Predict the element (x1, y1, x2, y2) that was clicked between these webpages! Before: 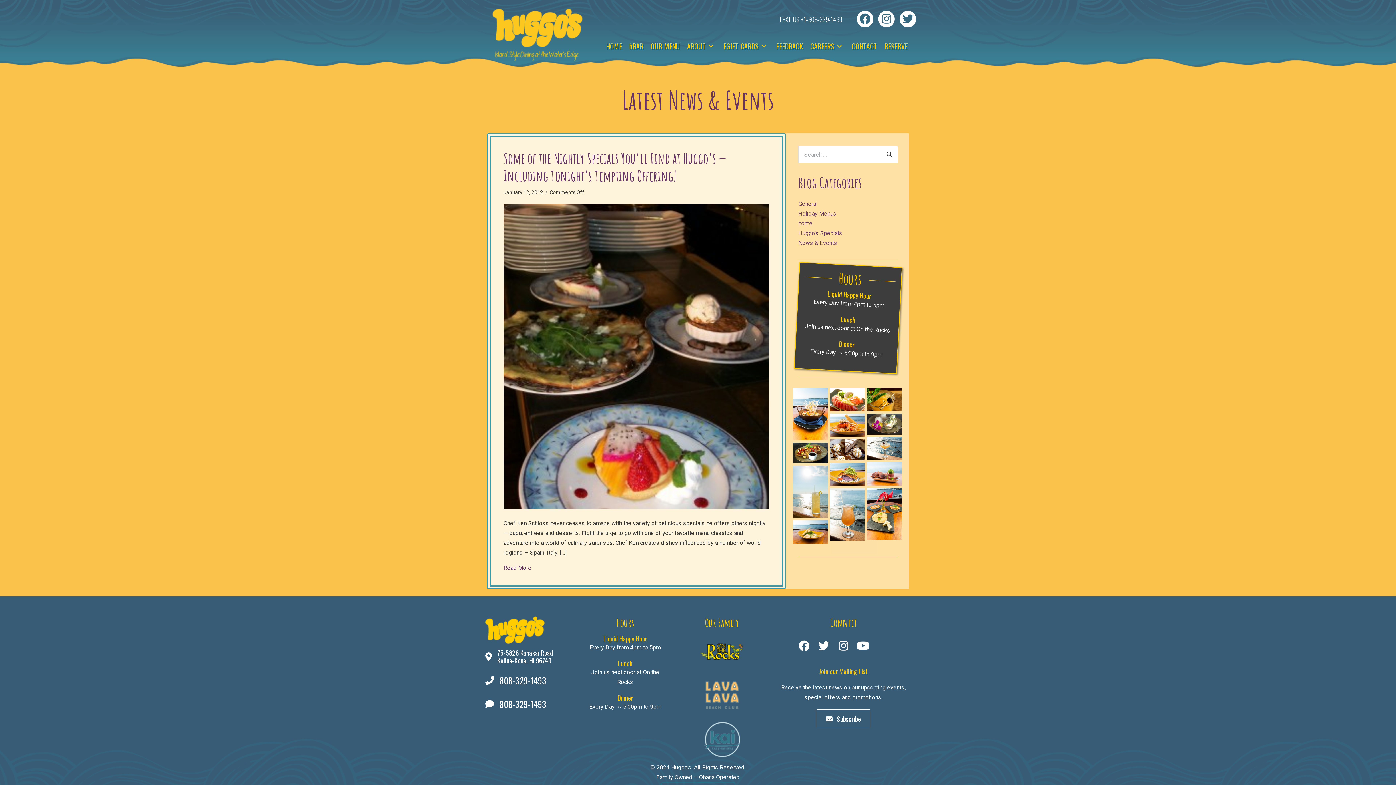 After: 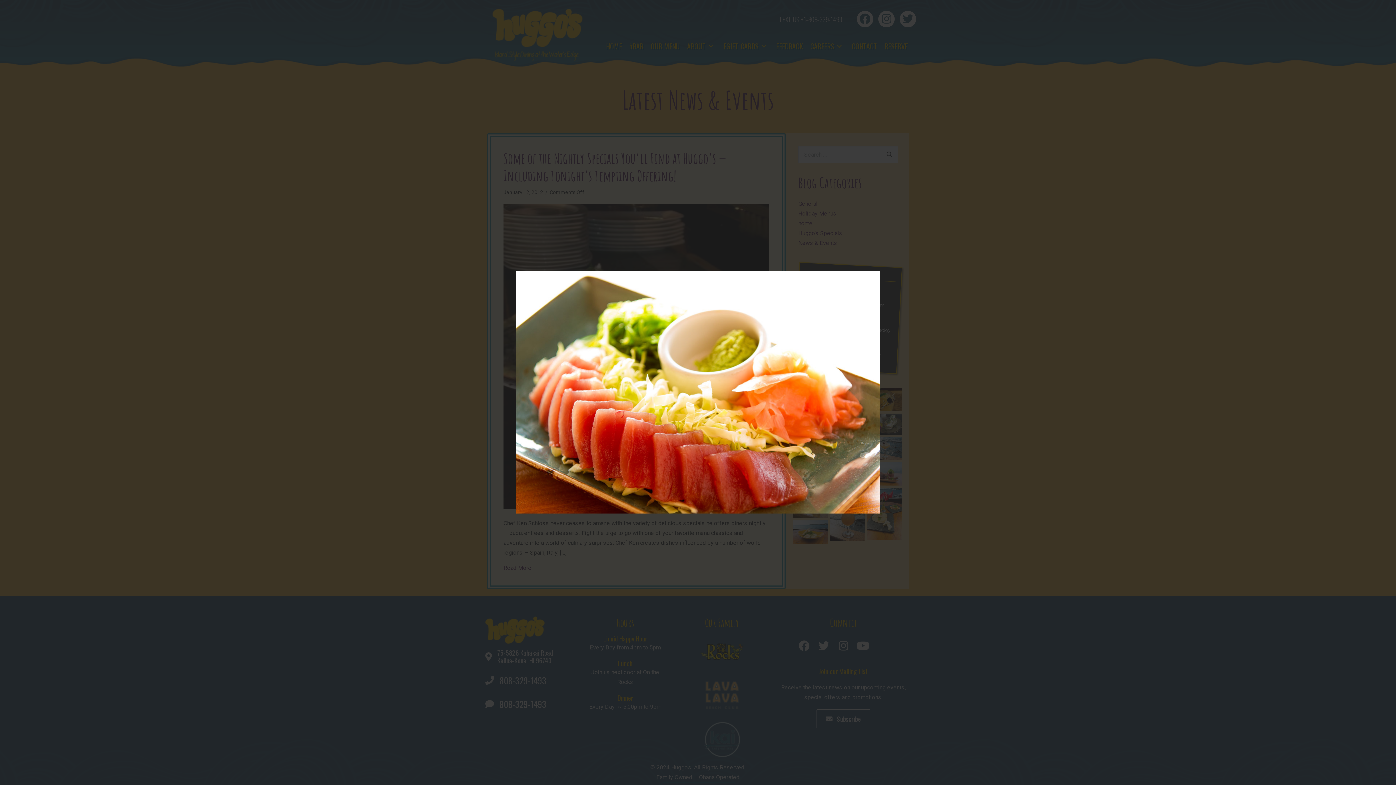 Action: bbox: (830, 388, 865, 411)